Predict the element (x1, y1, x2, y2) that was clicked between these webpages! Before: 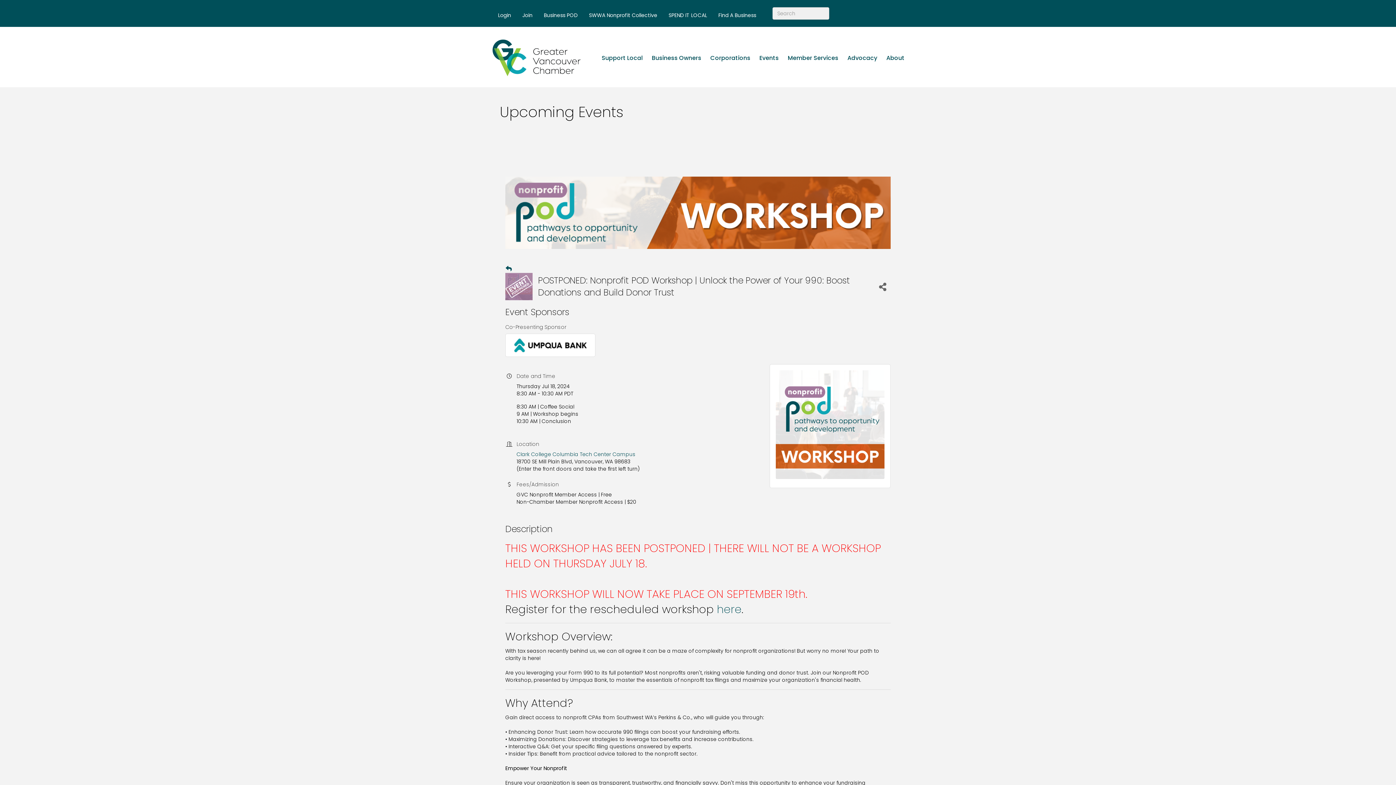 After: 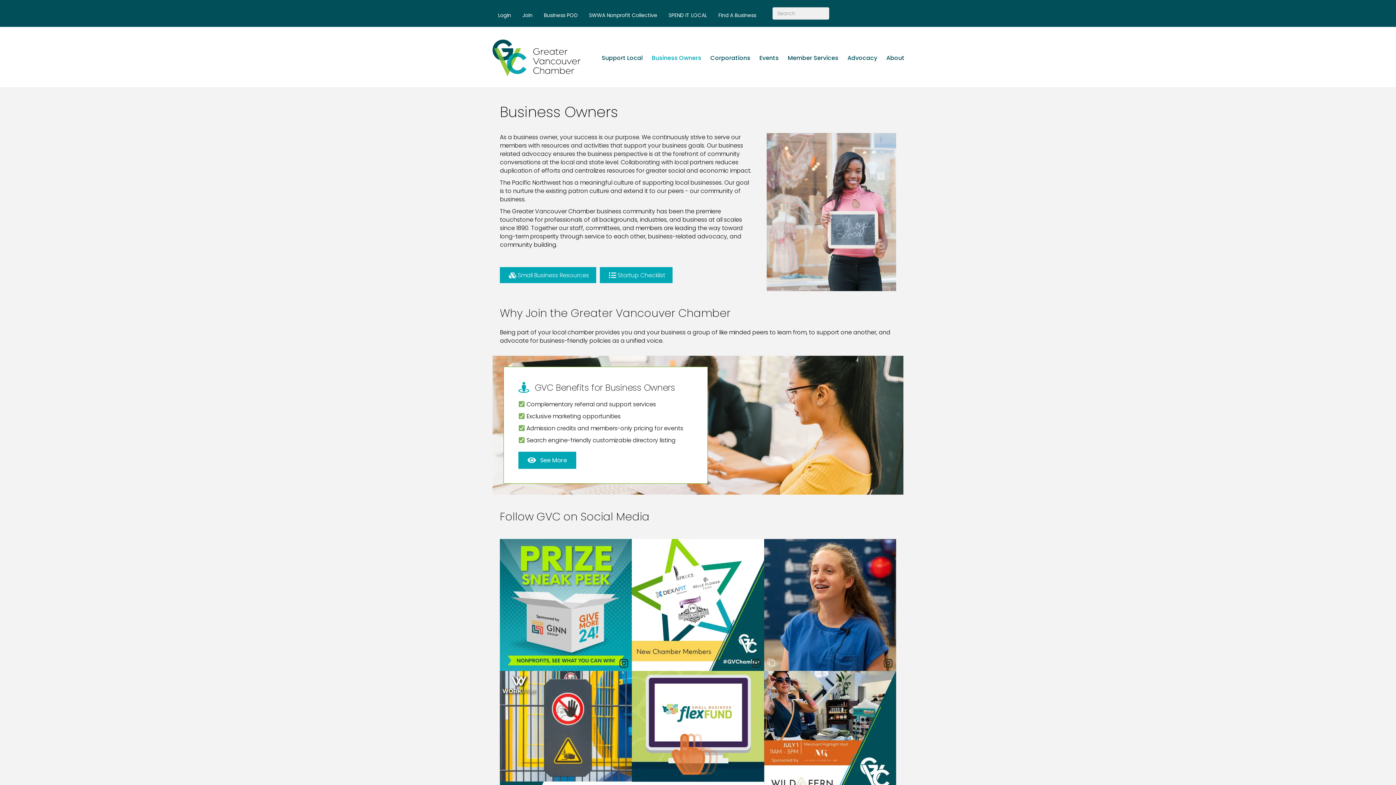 Action: label: Business Owners bbox: (647, 48, 705, 67)